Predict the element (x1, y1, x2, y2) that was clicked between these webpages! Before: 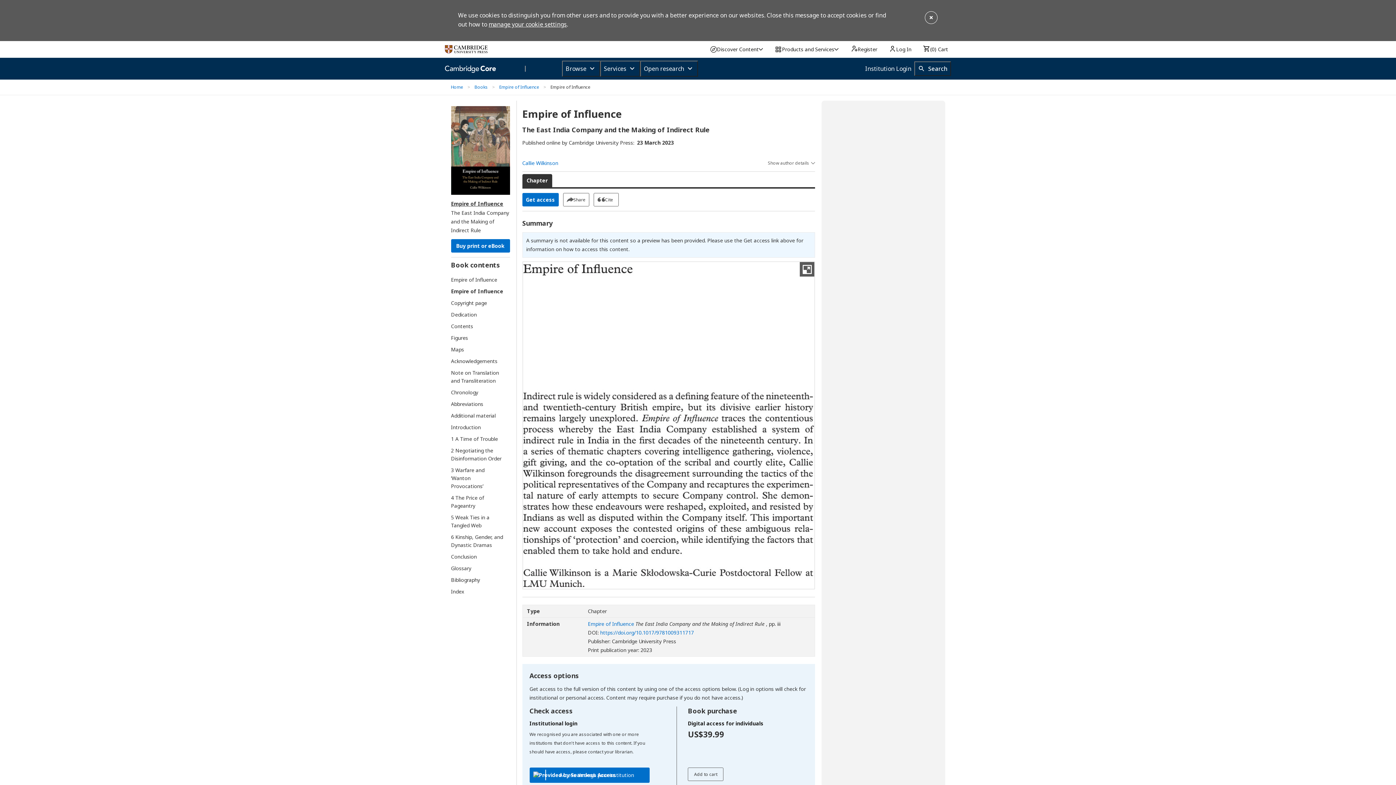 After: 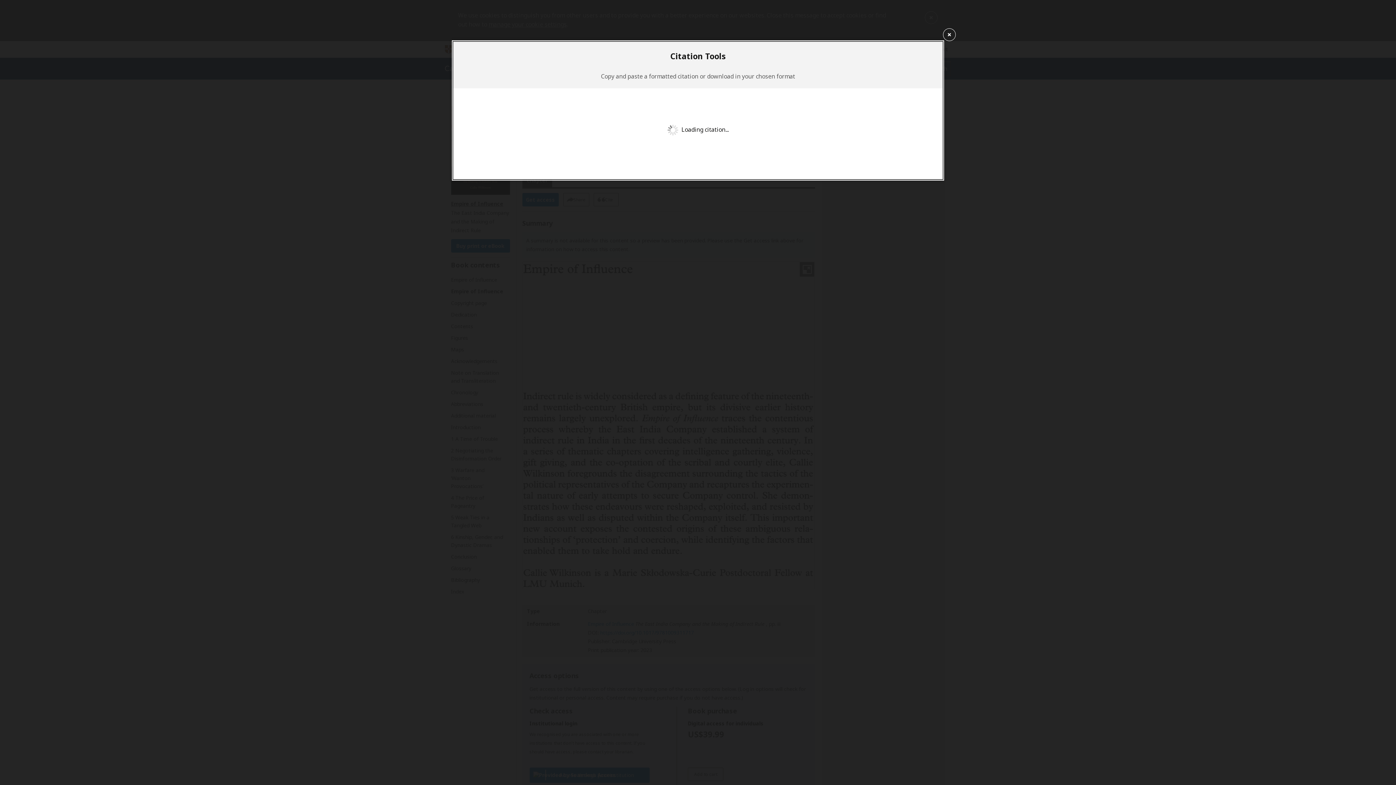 Action: bbox: (593, 193, 618, 206) label: Cite